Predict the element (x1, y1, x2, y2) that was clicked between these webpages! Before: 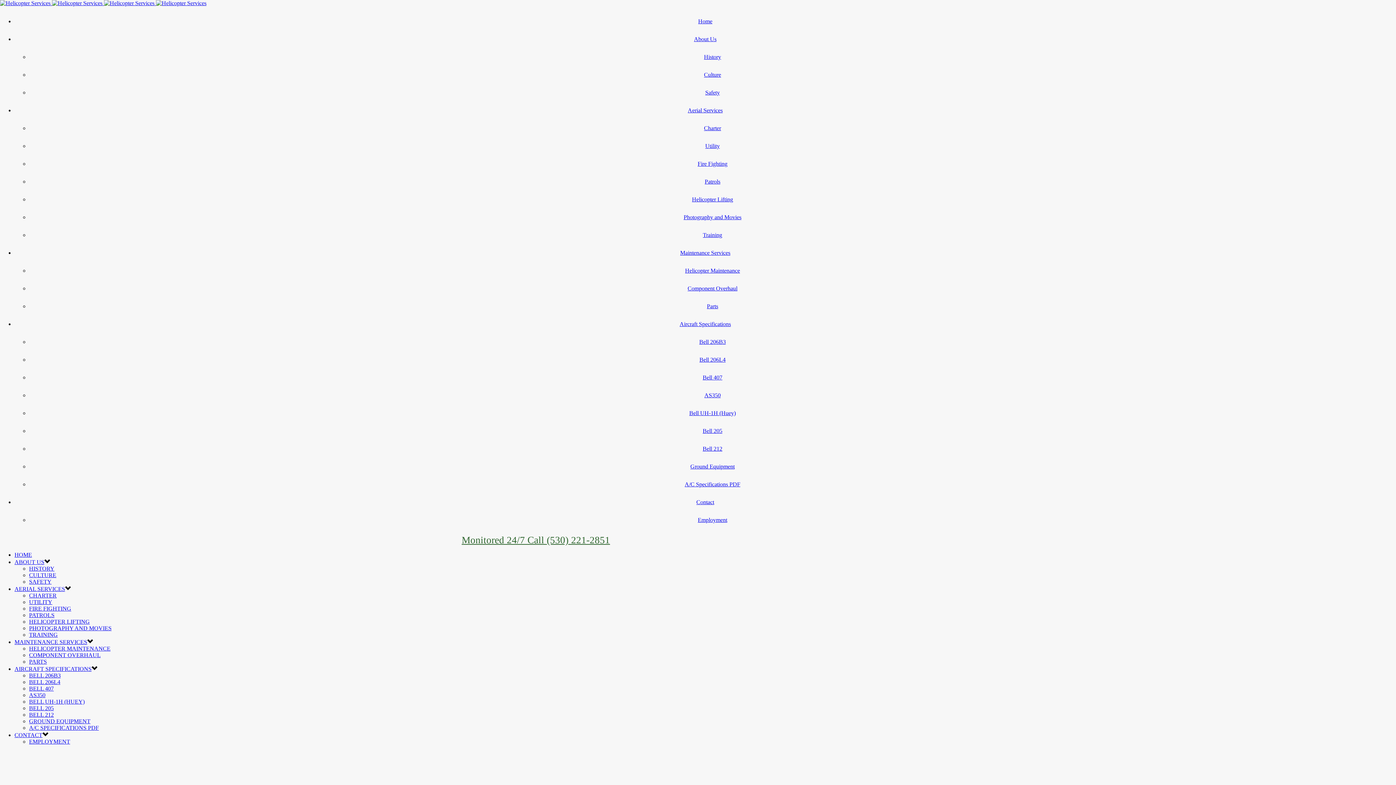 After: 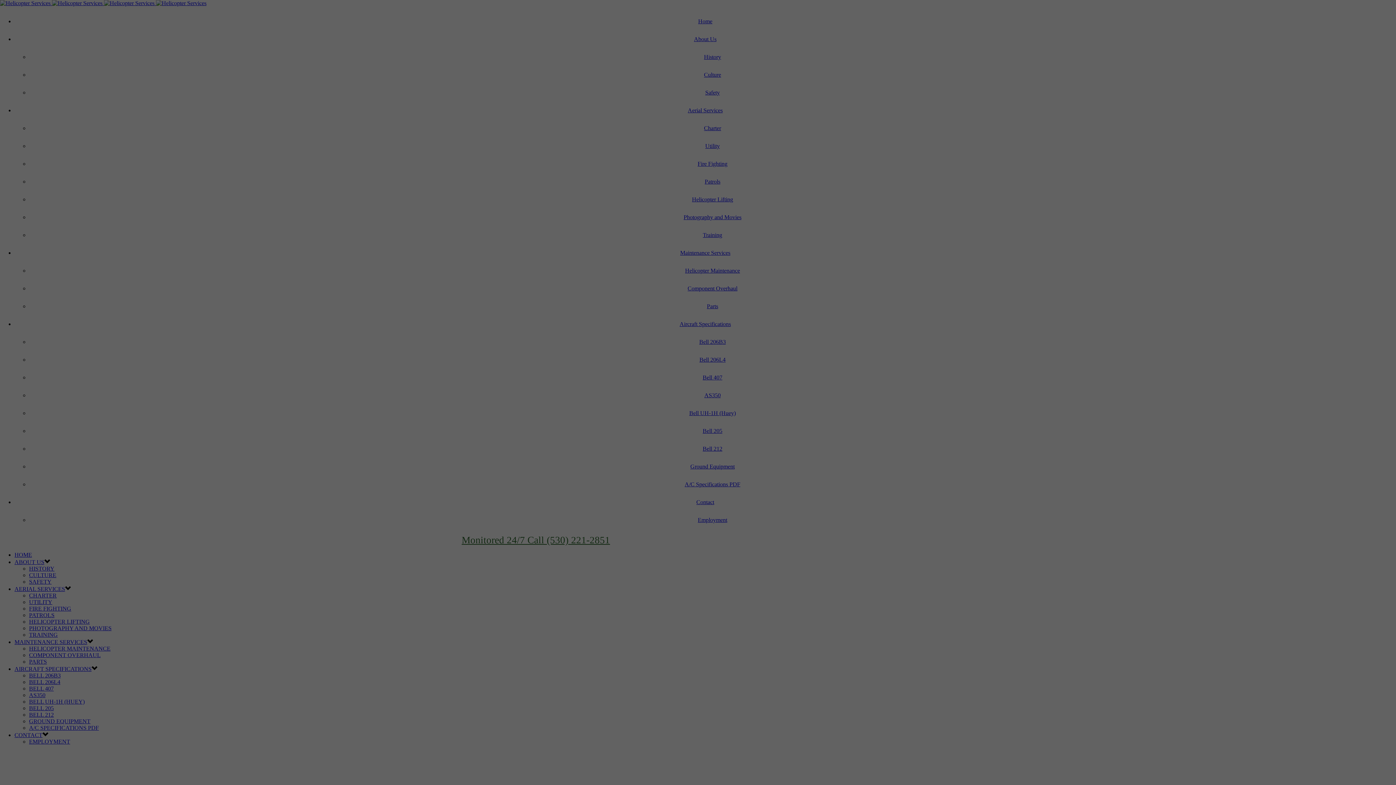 Action: bbox: (29, 612, 54, 618) label: PATROLS